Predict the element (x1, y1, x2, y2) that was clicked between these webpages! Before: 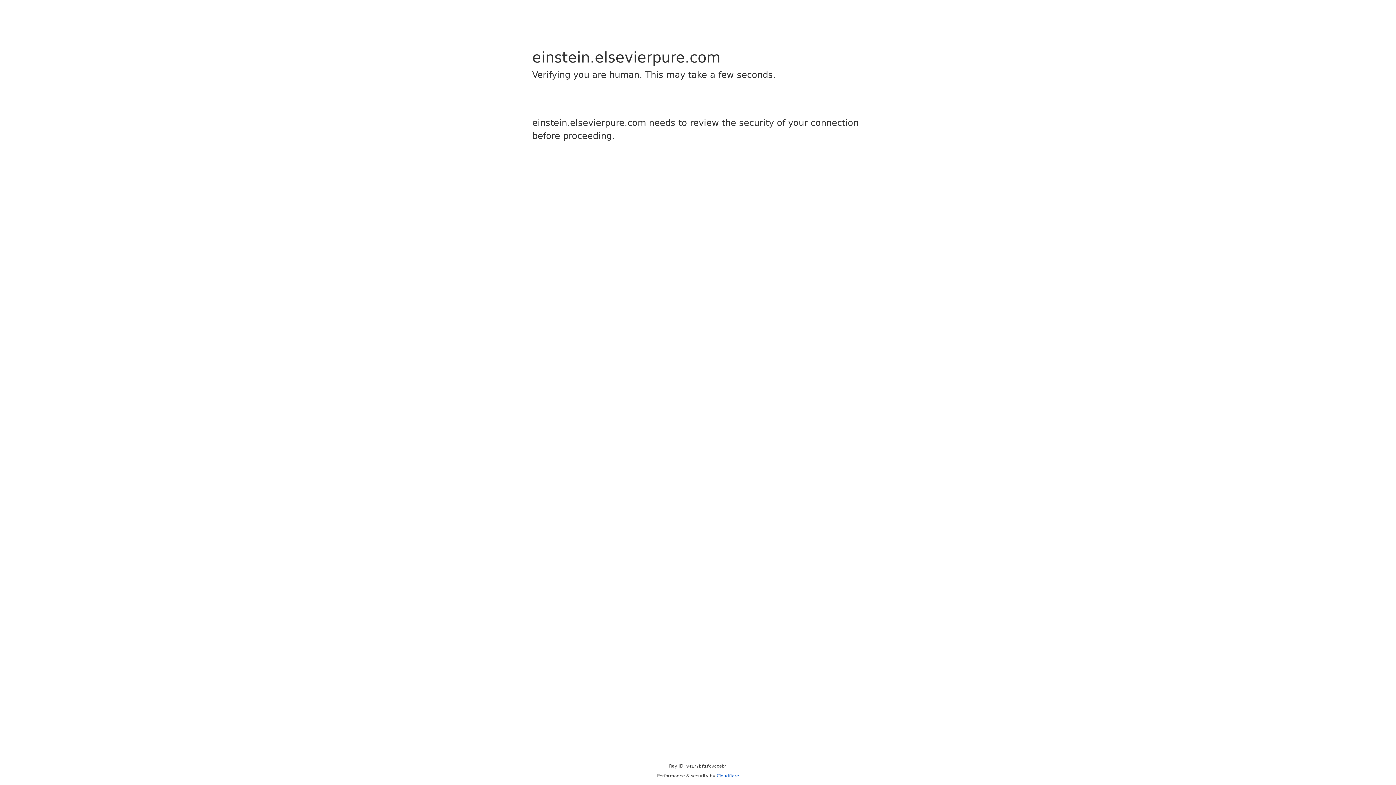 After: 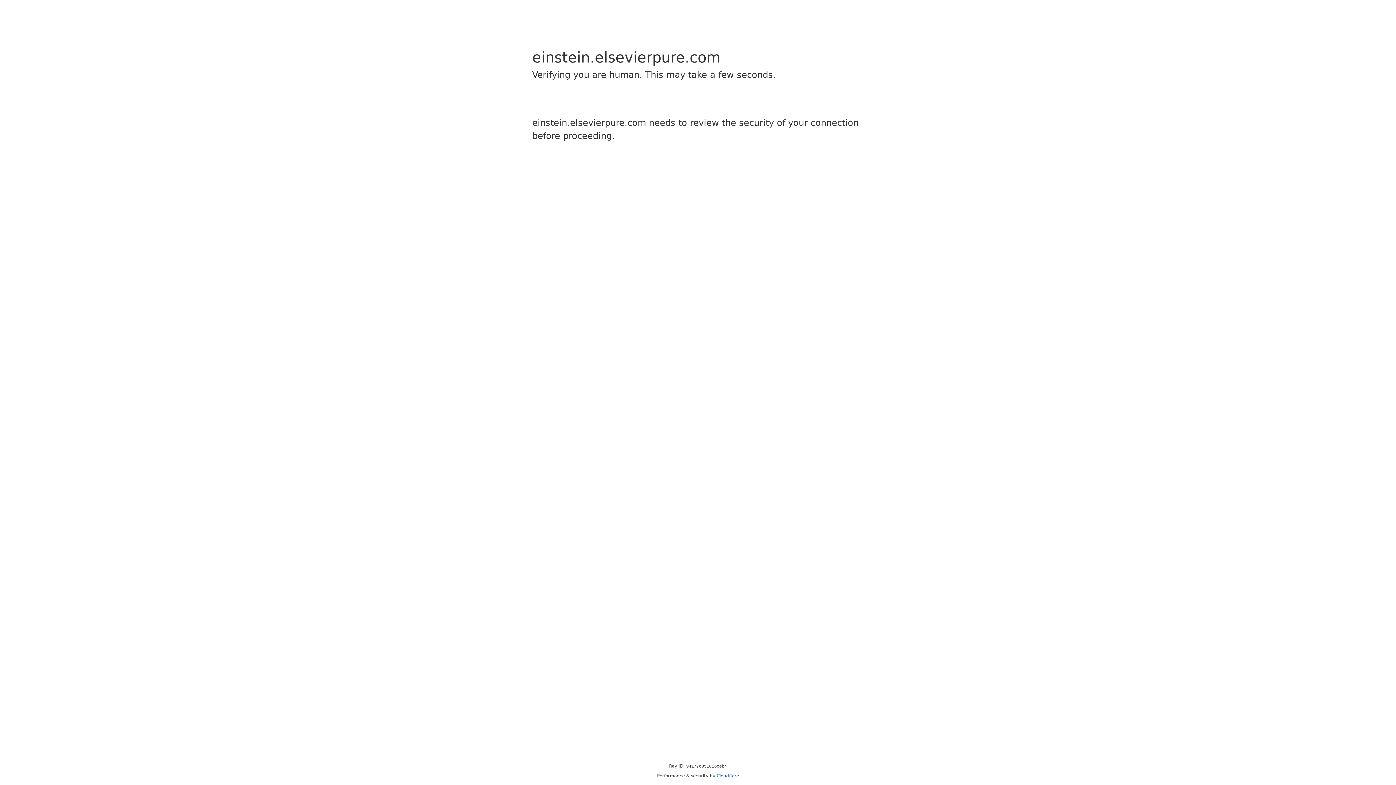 Action: bbox: (716, 773, 739, 778) label: Cloudflare